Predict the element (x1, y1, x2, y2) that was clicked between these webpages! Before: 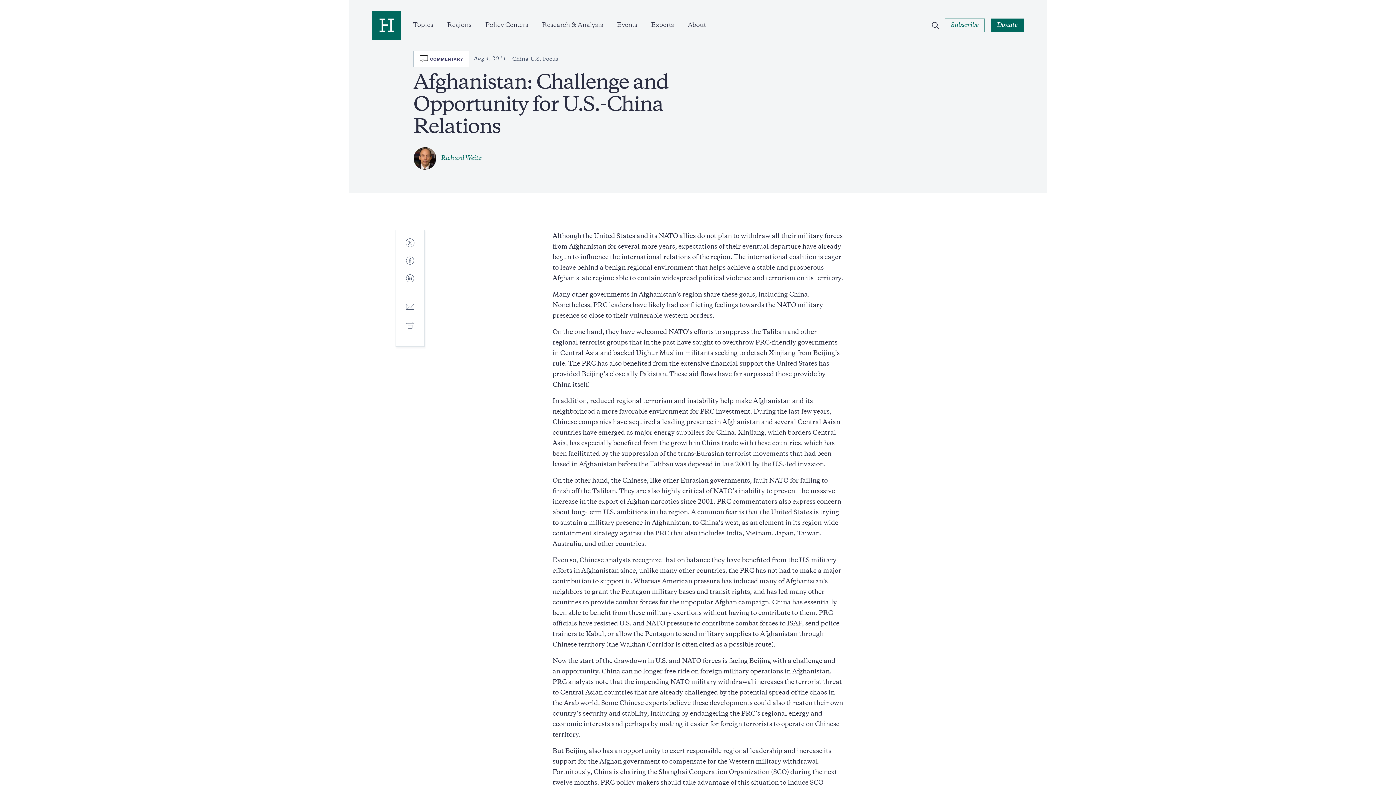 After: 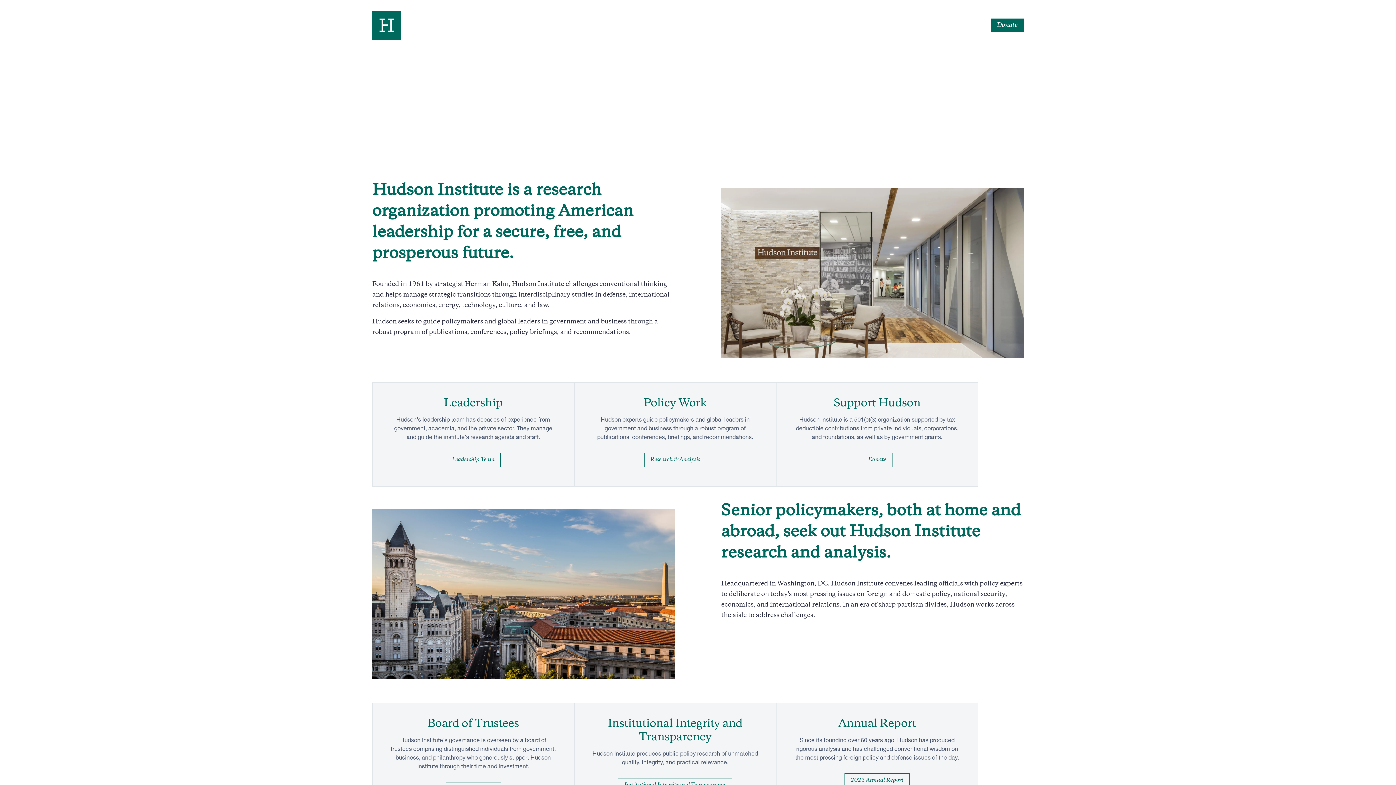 Action: bbox: (688, 22, 706, 39) label: About